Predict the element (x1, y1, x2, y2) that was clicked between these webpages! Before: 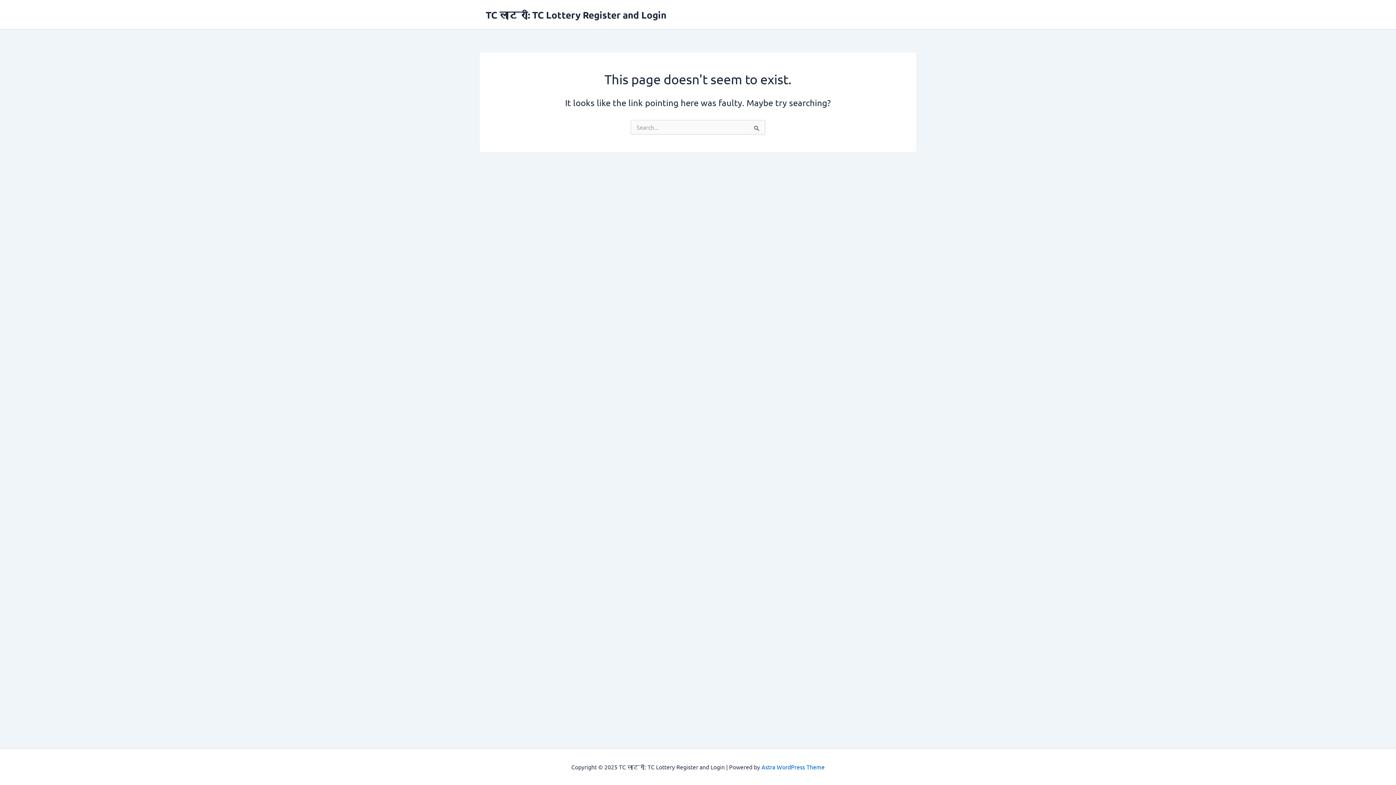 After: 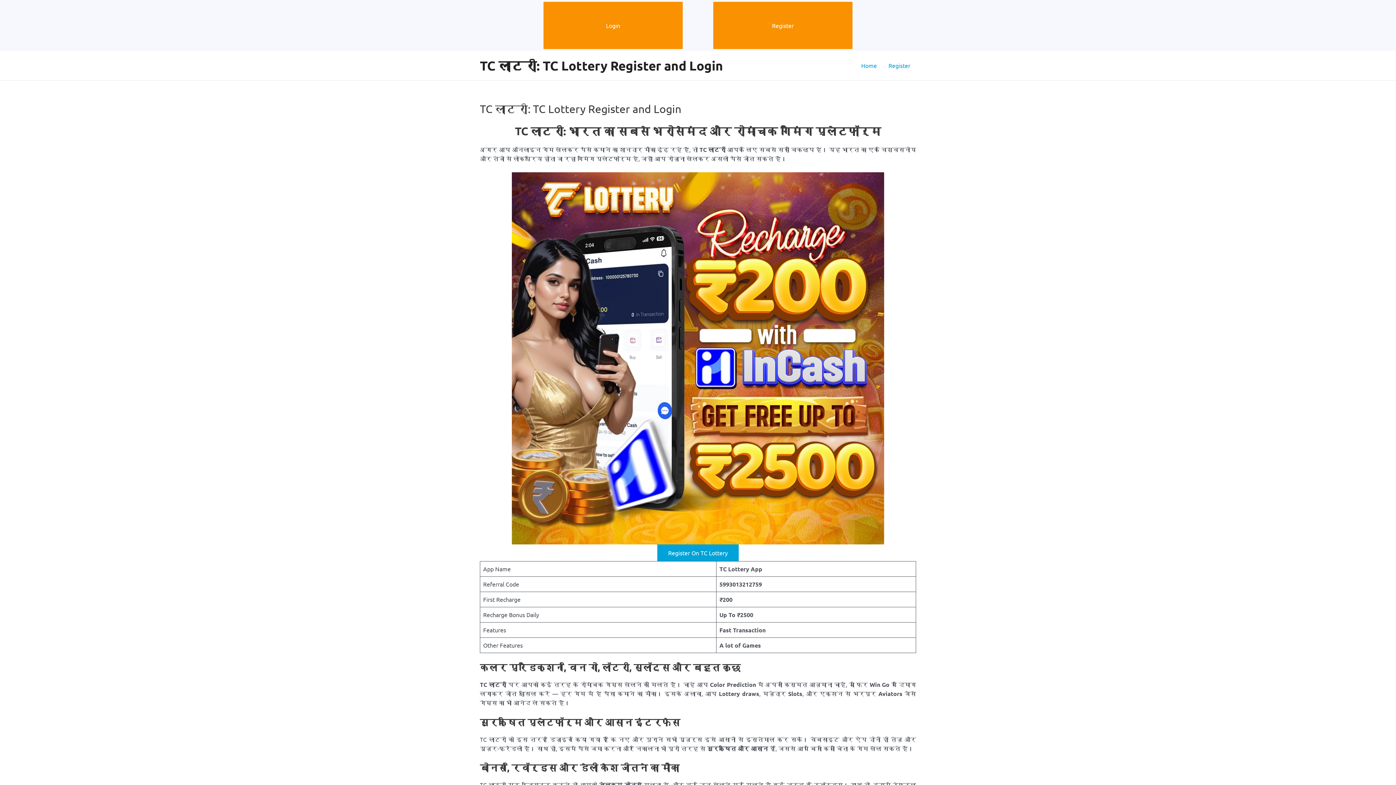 Action: label: TC लाटरी: TC Lottery Register and Login bbox: (485, 8, 666, 20)